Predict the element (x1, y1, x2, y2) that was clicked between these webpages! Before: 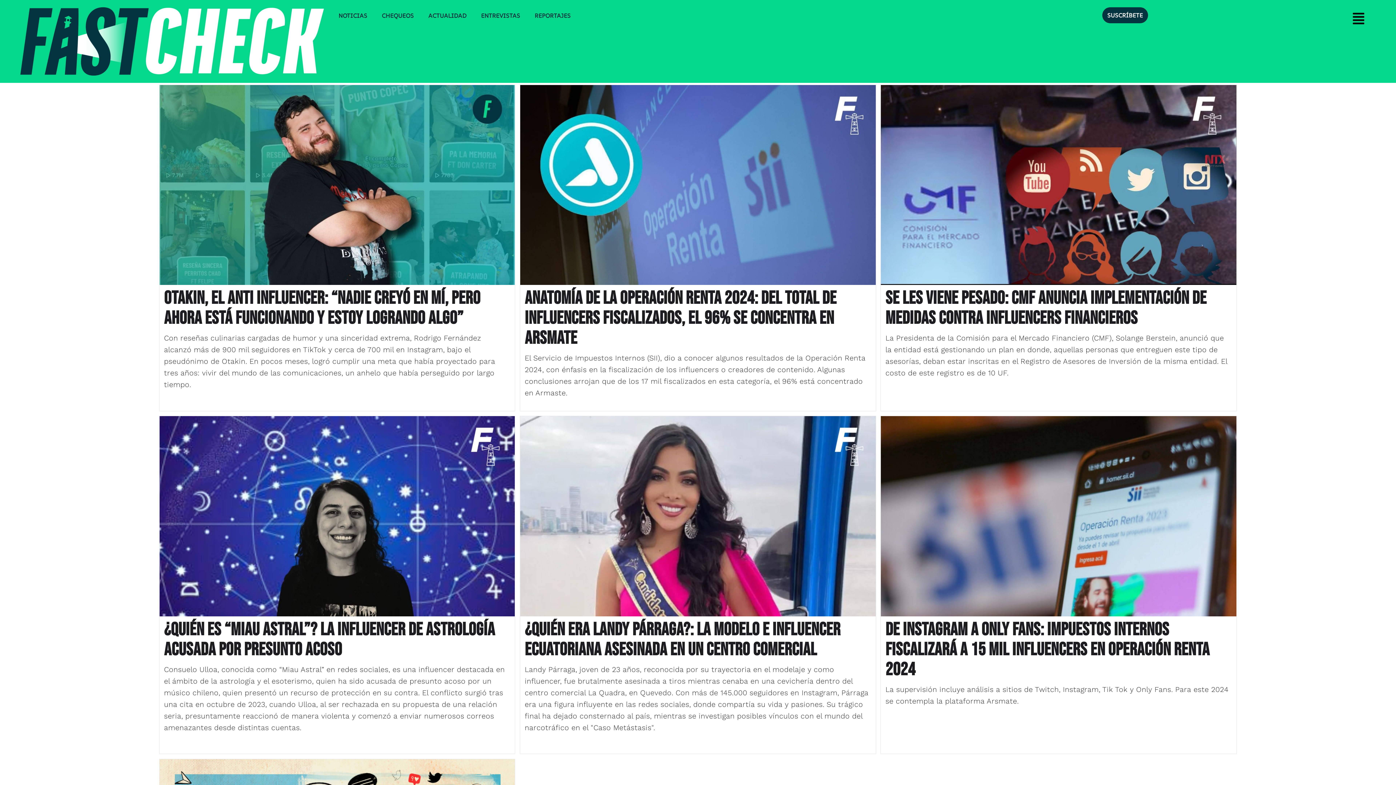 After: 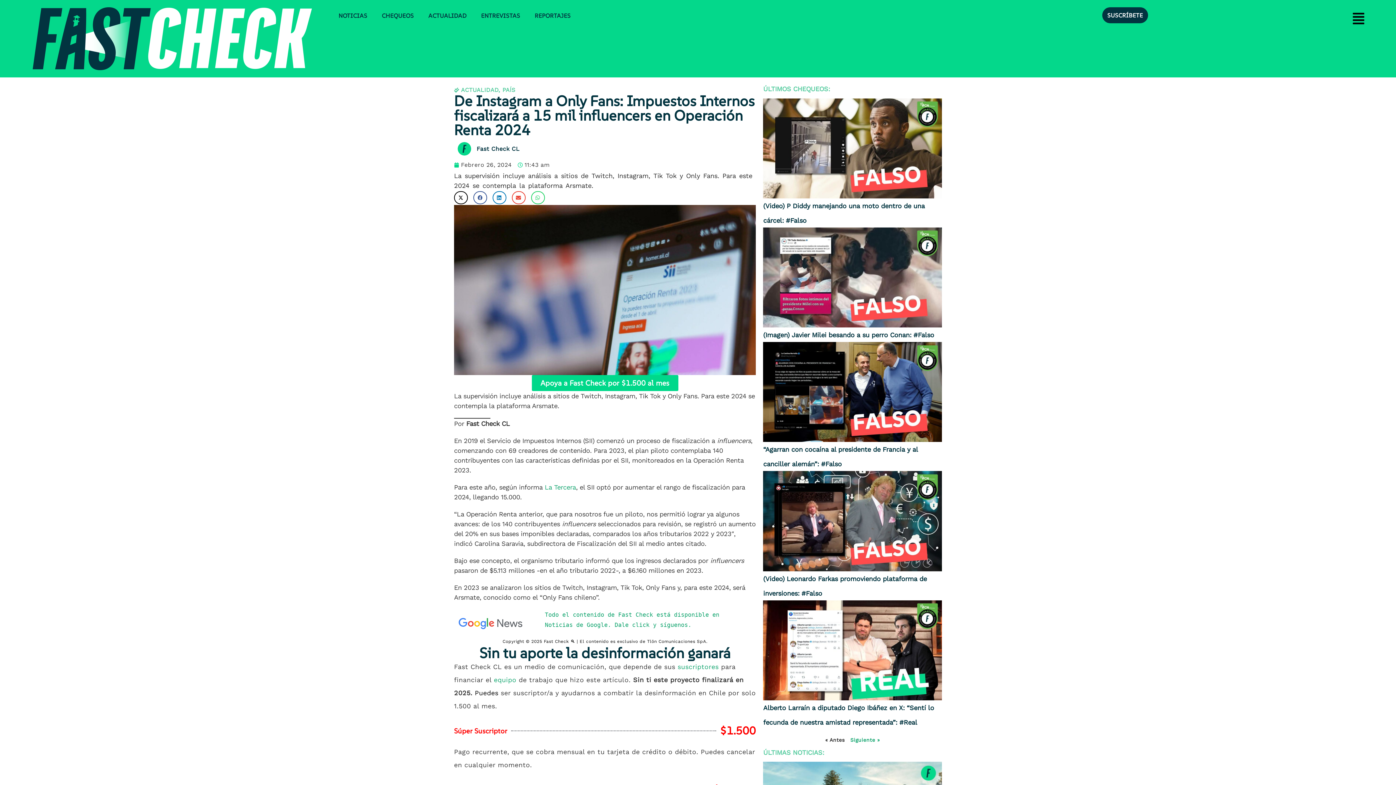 Action: bbox: (881, 416, 1236, 616)